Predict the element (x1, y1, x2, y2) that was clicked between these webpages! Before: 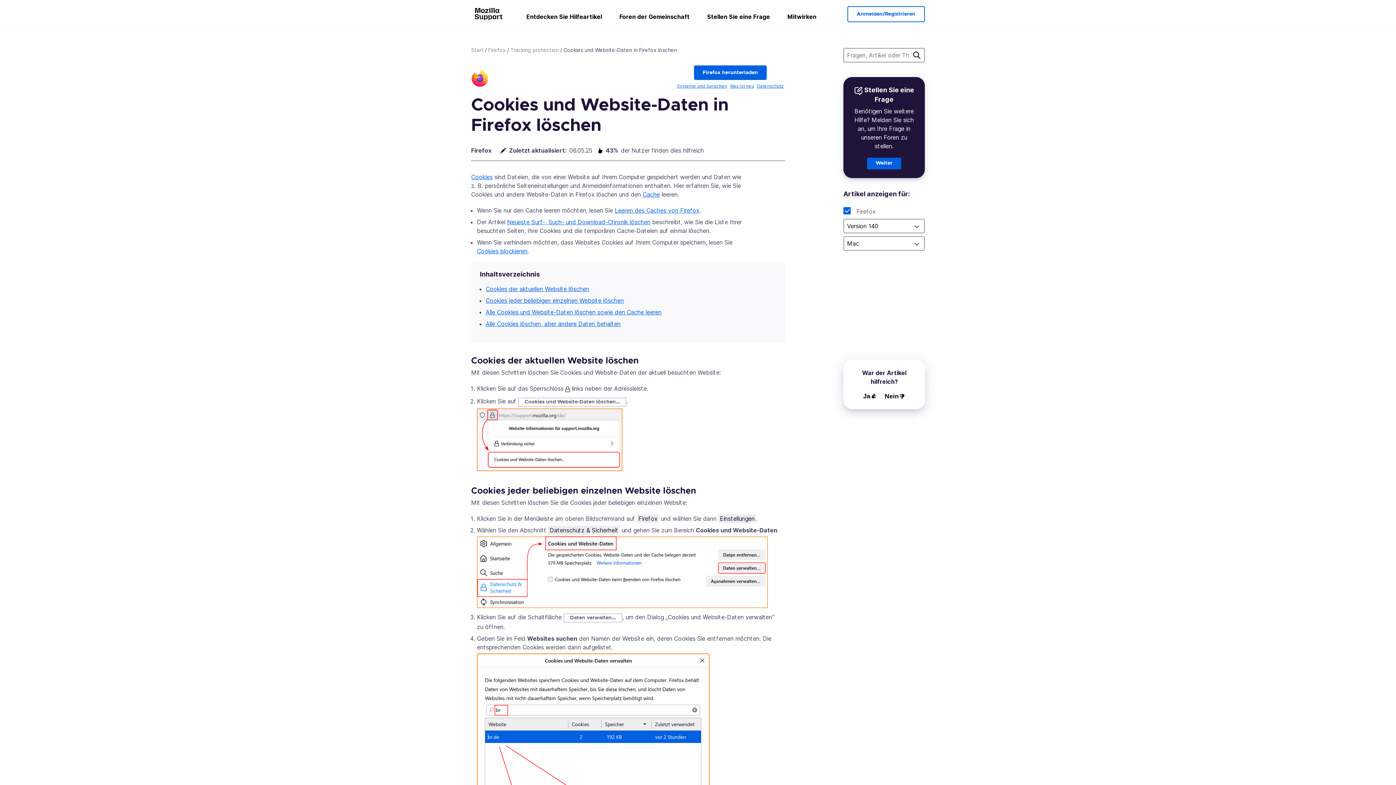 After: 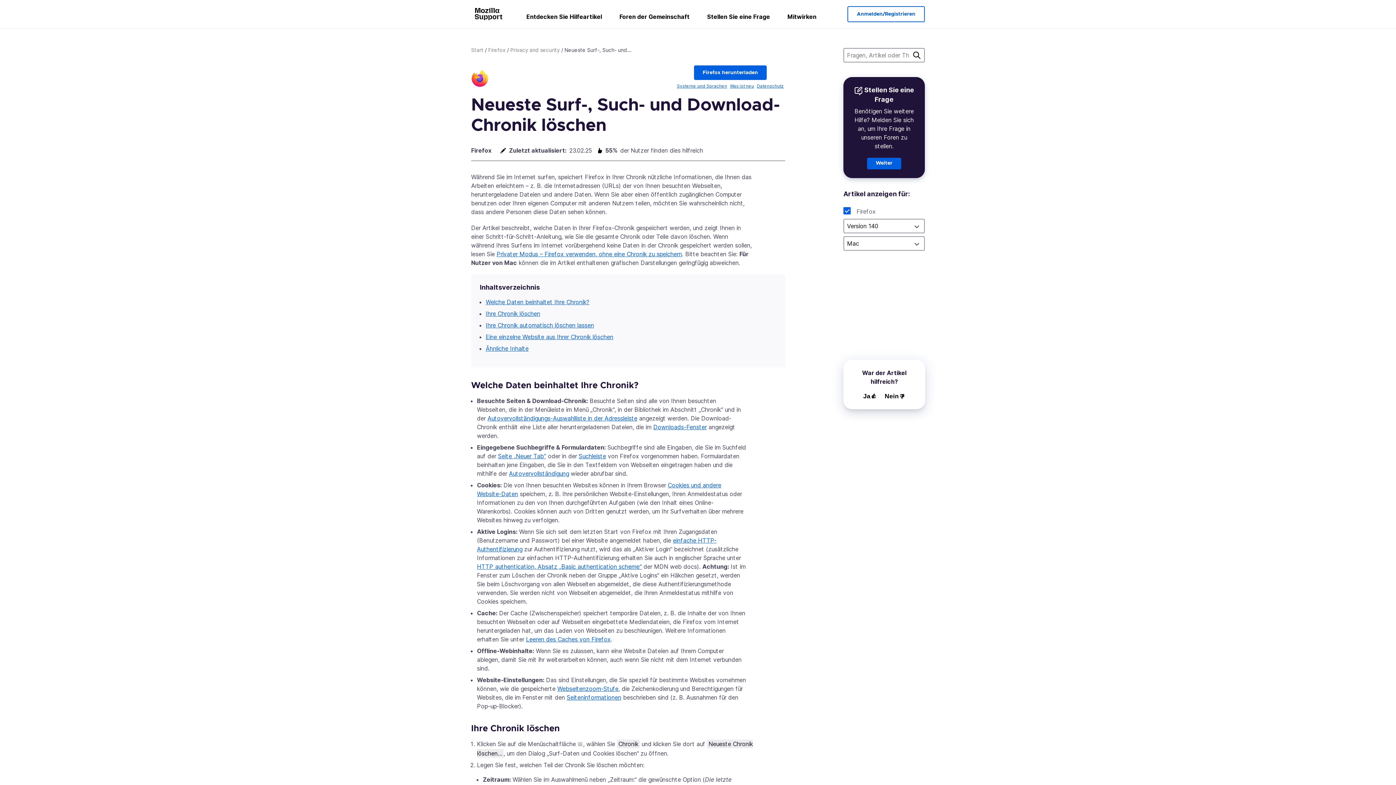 Action: bbox: (507, 218, 650, 225) label: Neueste Surf-, Such- und Download-Chronik löschen